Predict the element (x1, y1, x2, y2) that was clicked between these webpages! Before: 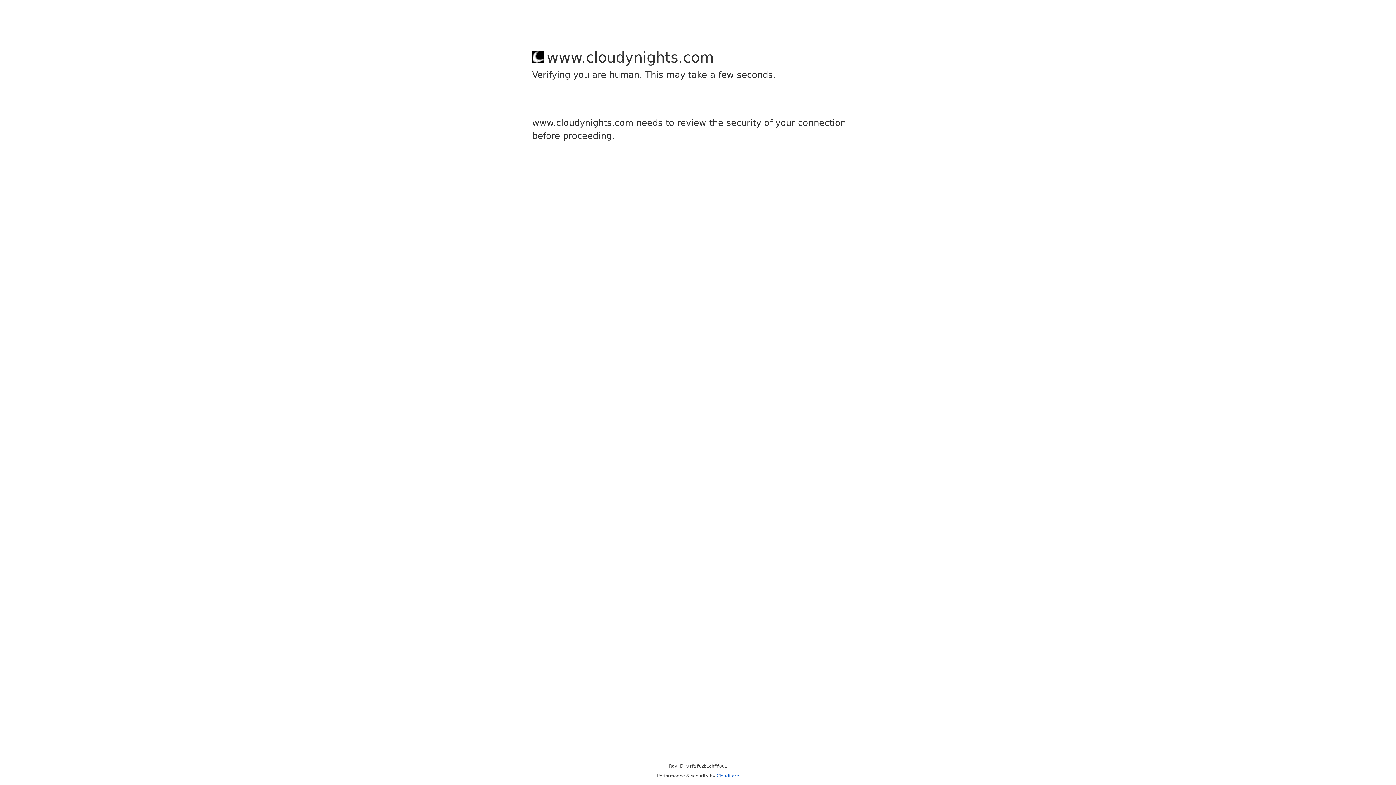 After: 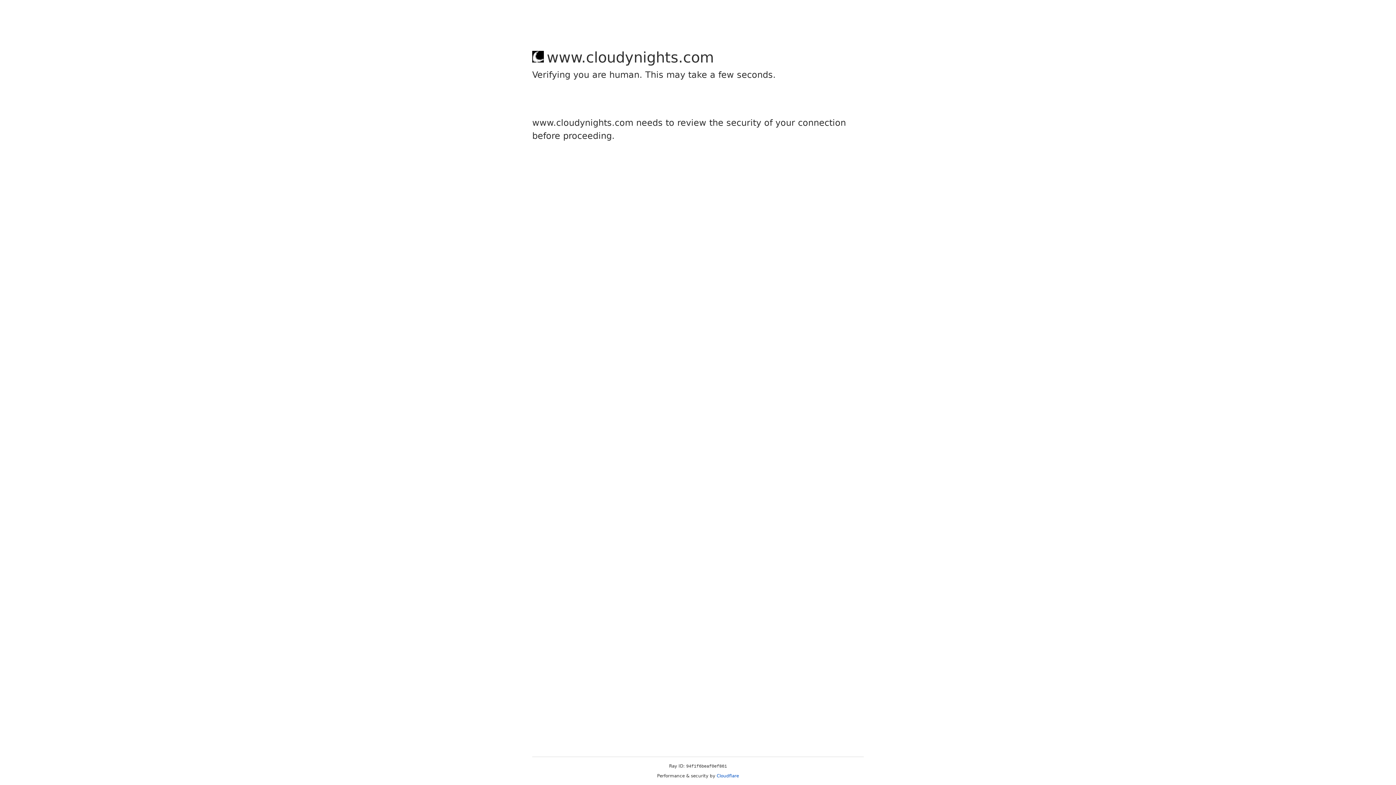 Action: label: Cloudflare bbox: (716, 773, 739, 778)